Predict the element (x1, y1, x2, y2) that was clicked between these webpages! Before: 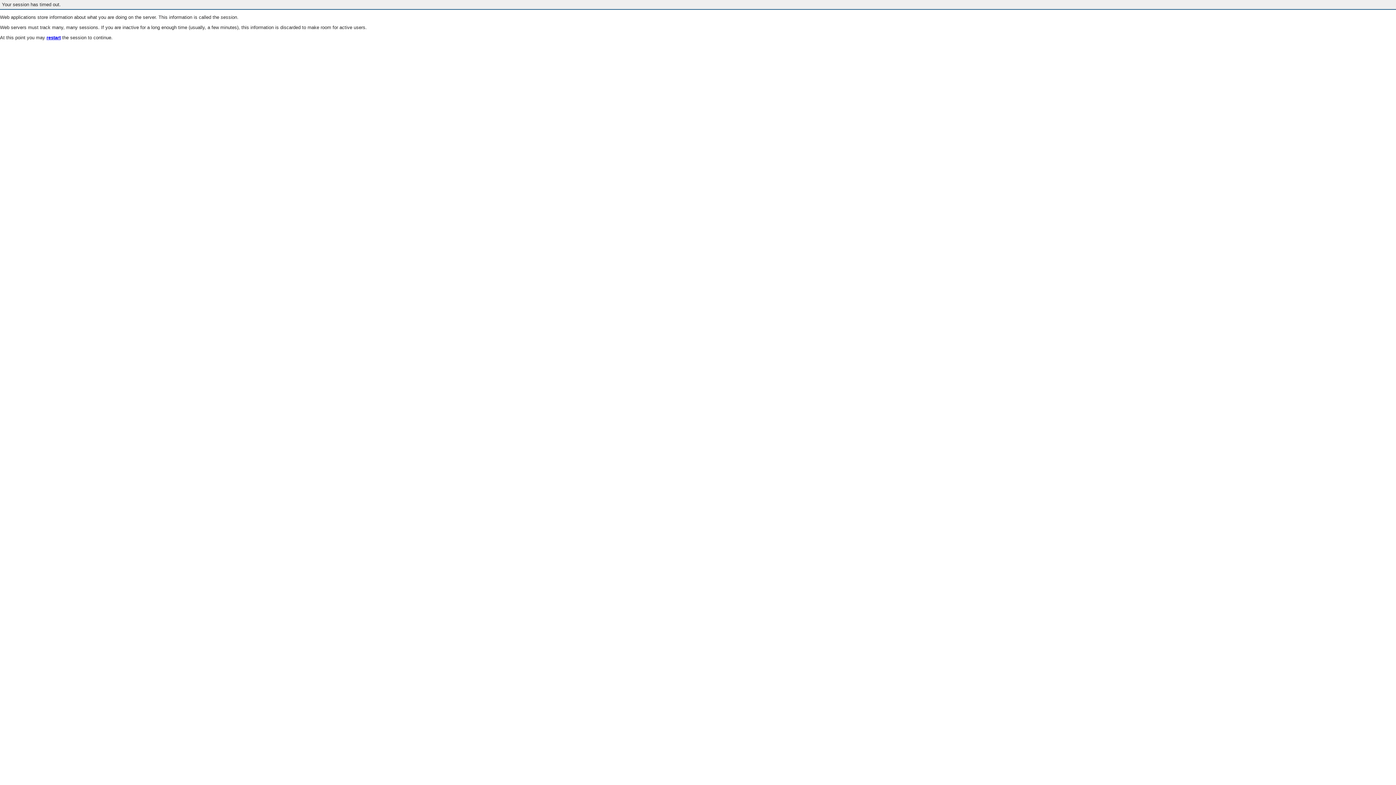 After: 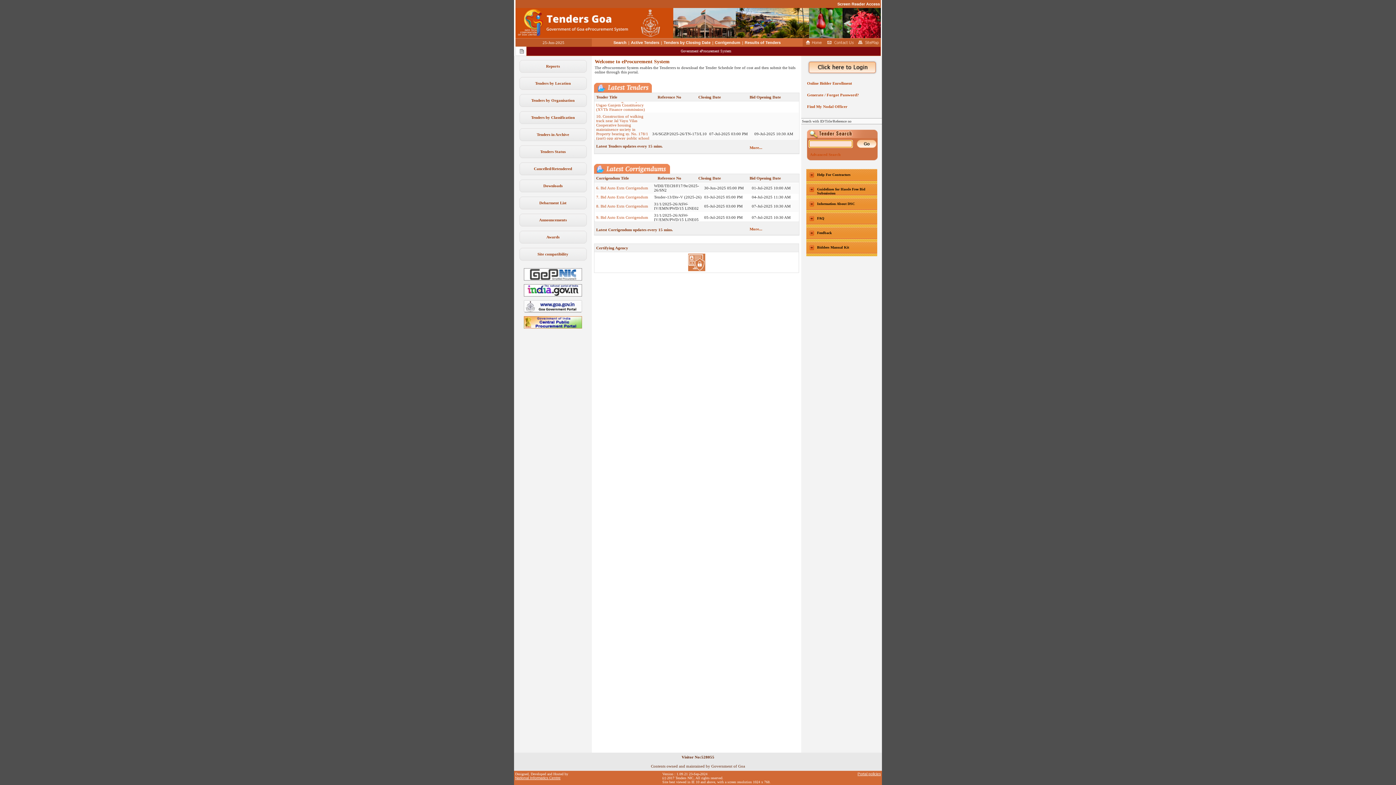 Action: label: restart bbox: (46, 35, 60, 40)